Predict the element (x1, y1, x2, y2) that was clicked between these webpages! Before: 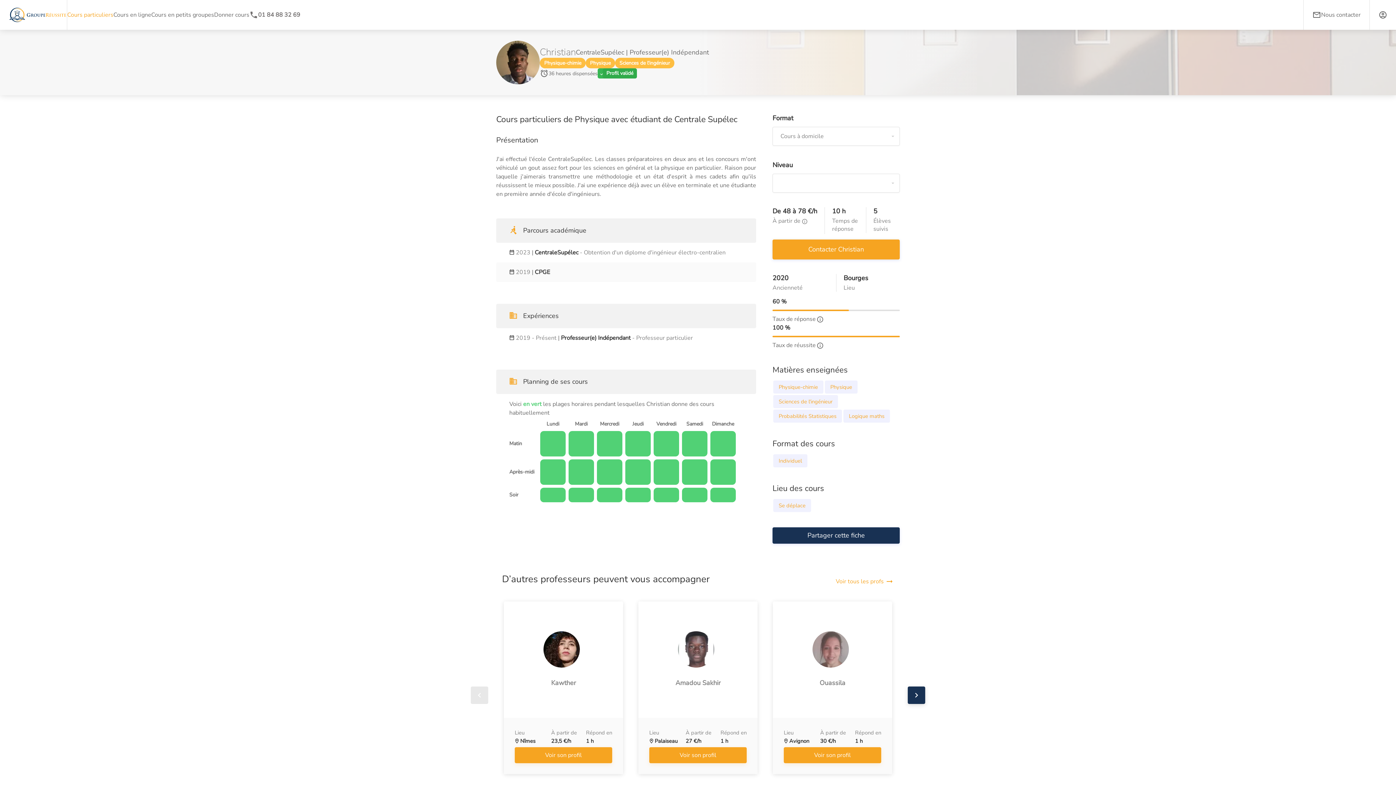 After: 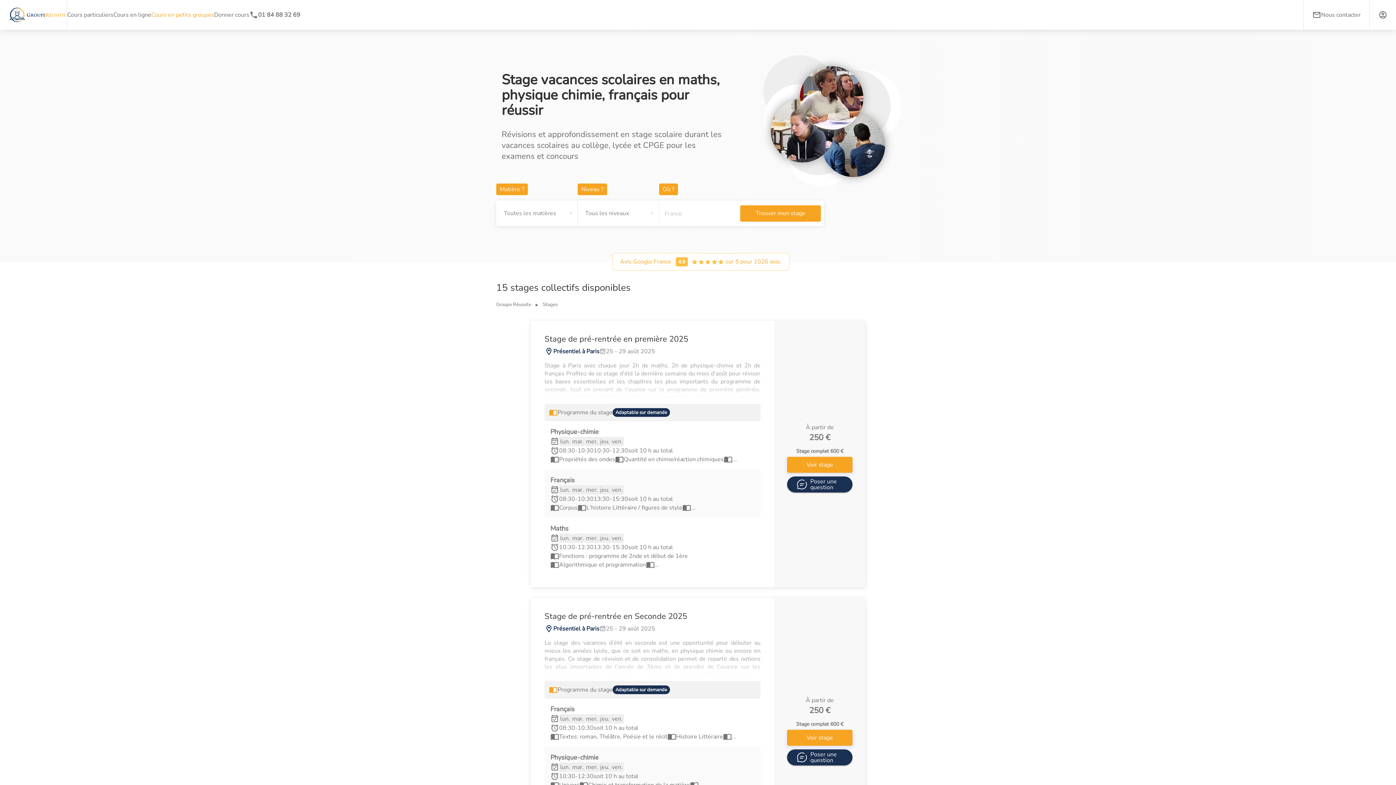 Action: label: Cours en petits groupes bbox: (151, 10, 214, 19)